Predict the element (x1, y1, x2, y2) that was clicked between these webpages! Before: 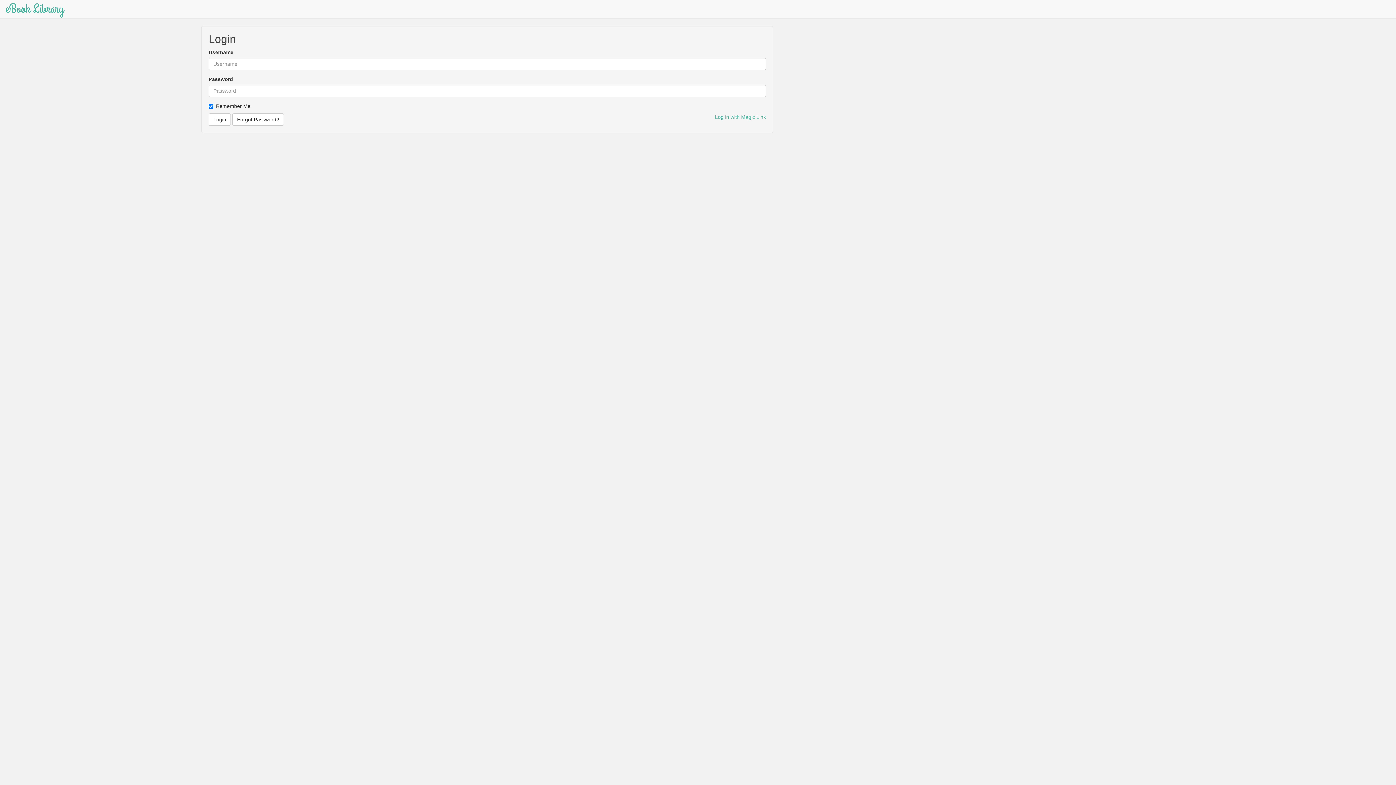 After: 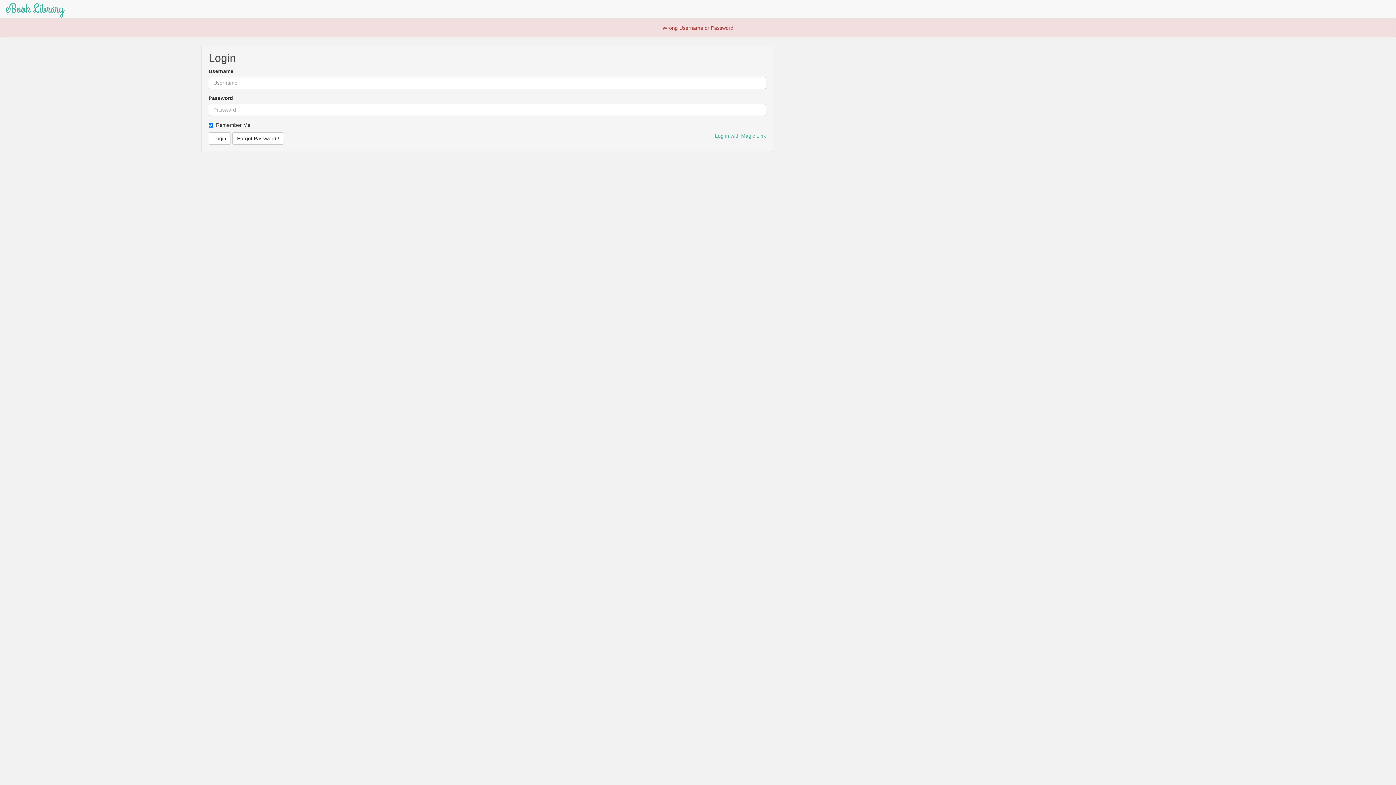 Action: bbox: (208, 113, 230, 125) label: Login